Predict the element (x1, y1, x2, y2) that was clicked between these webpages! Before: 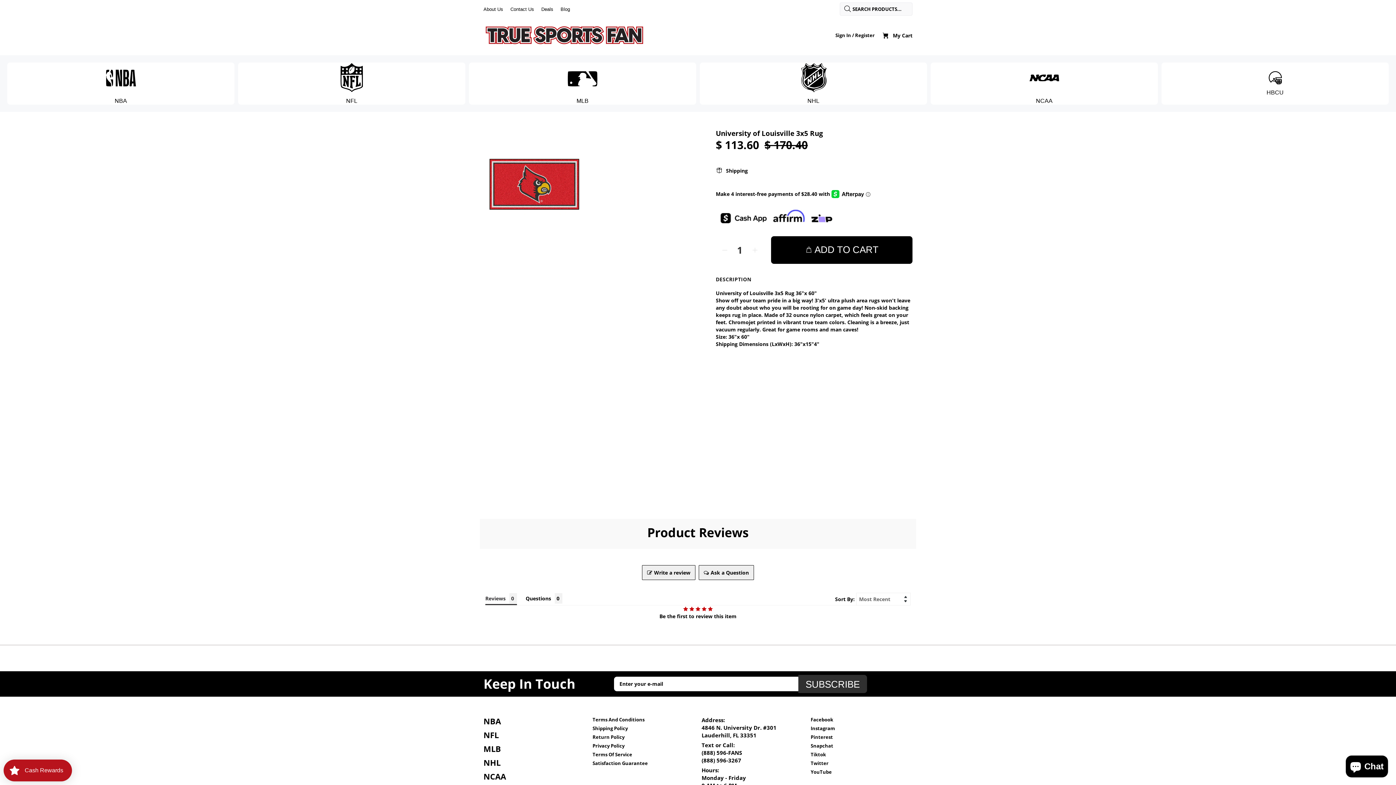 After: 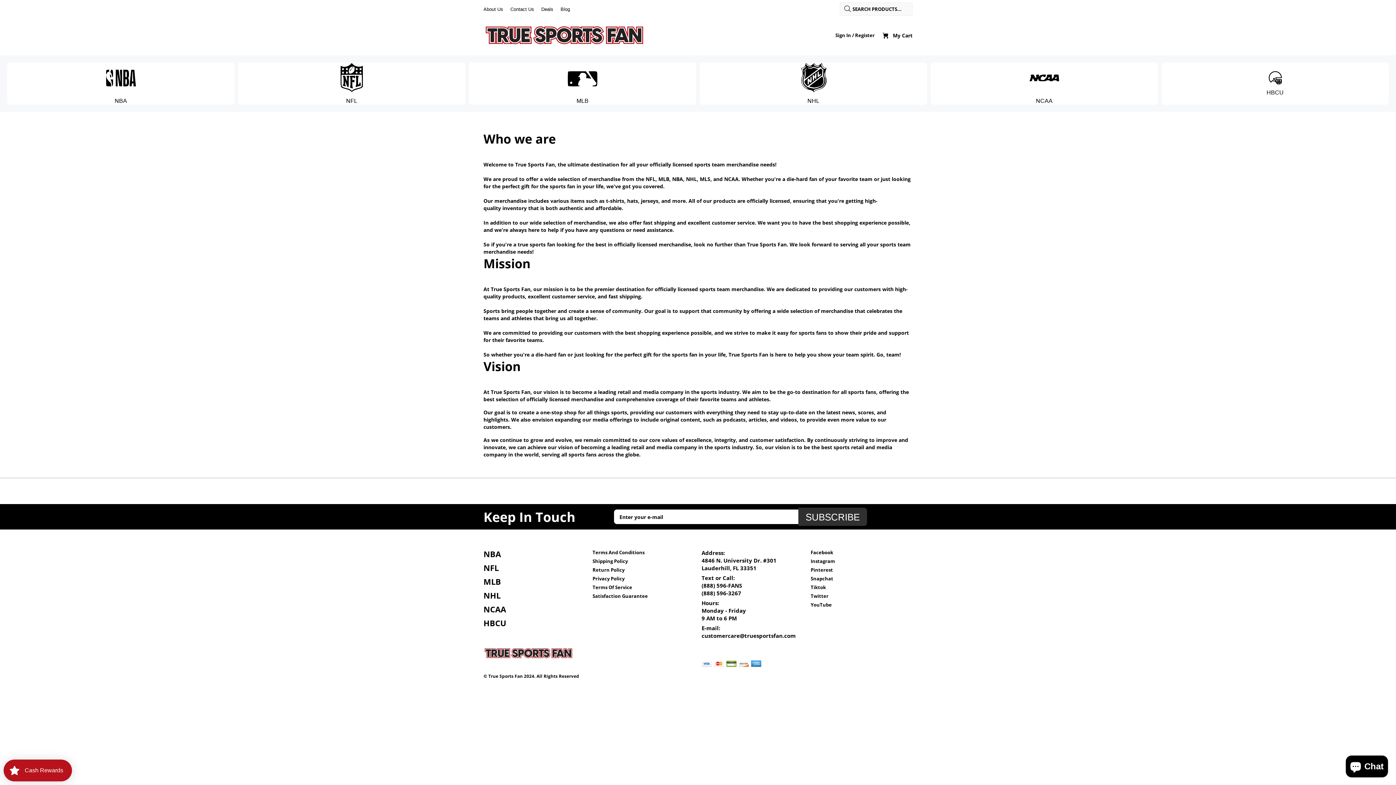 Action: label: About Us bbox: (483, 0, 506, 17)